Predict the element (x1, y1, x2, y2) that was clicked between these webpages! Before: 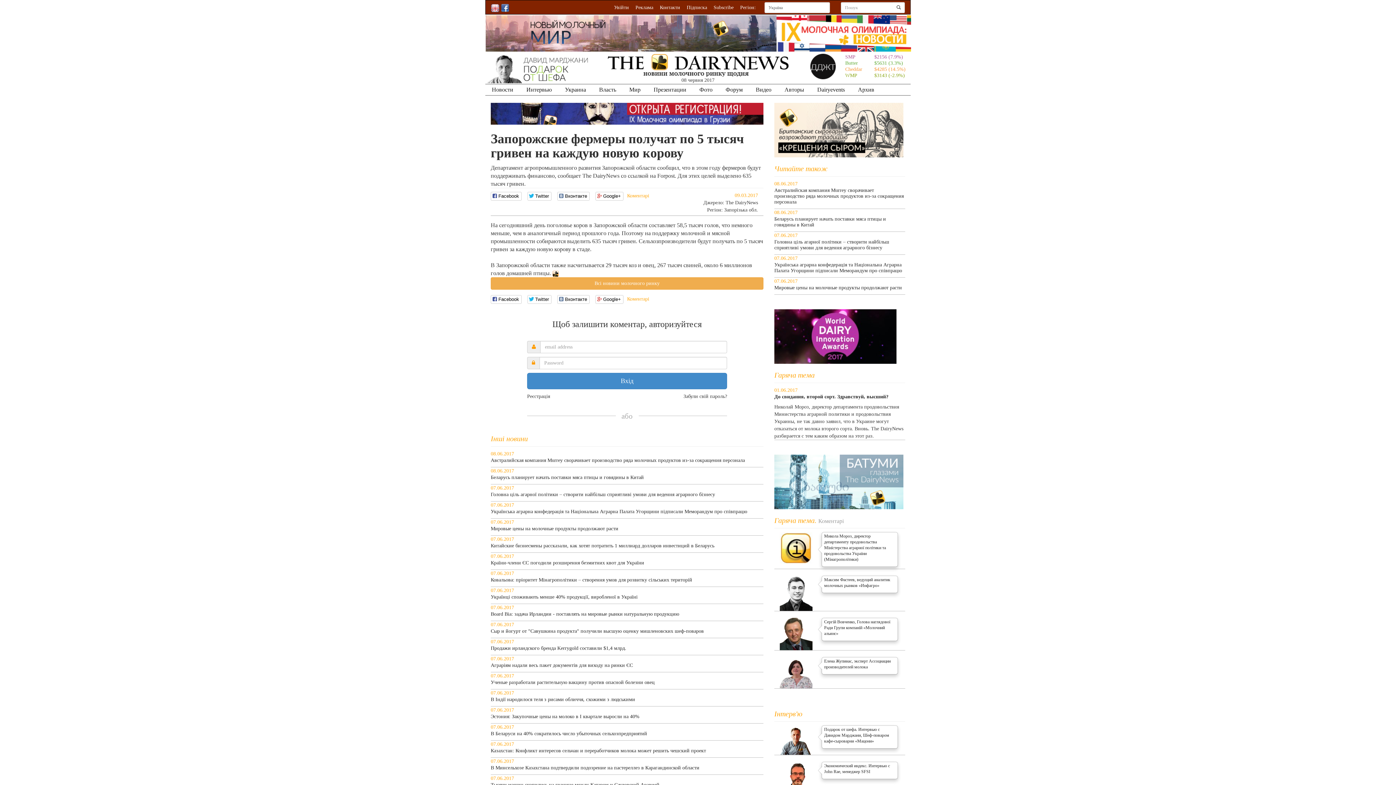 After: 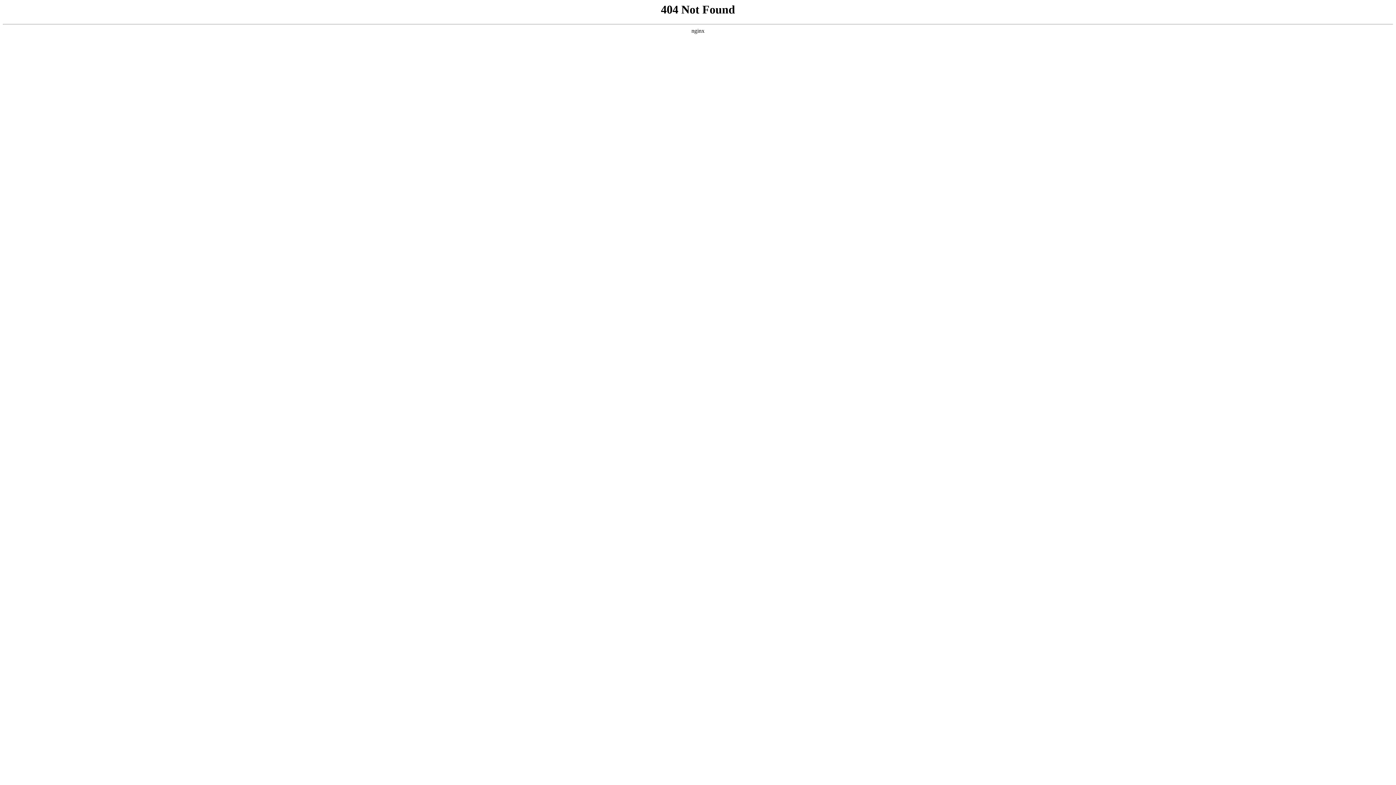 Action: bbox: (490, 748, 706, 753) label: Казахстан: Конфликт интересов сельчан и переработчиков молока может решить чешский проект